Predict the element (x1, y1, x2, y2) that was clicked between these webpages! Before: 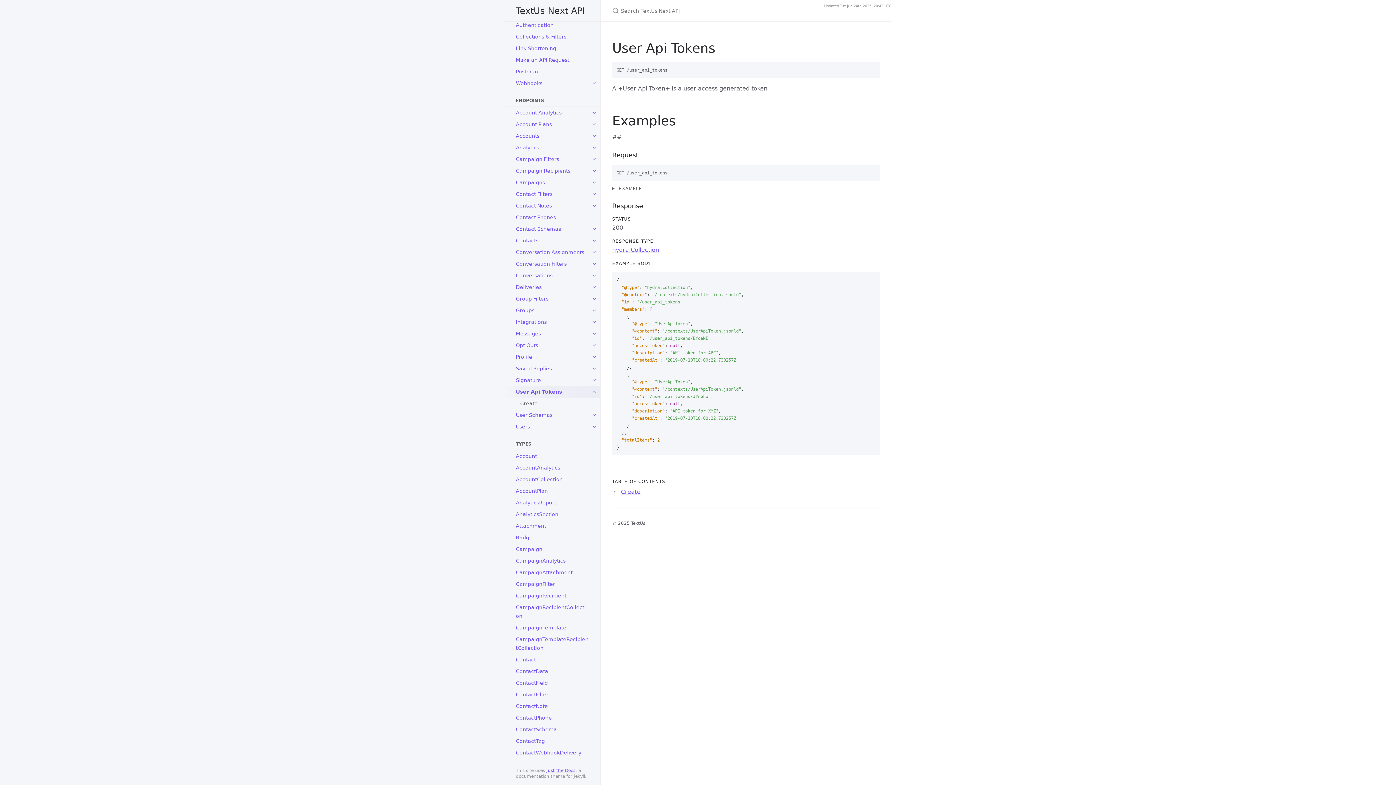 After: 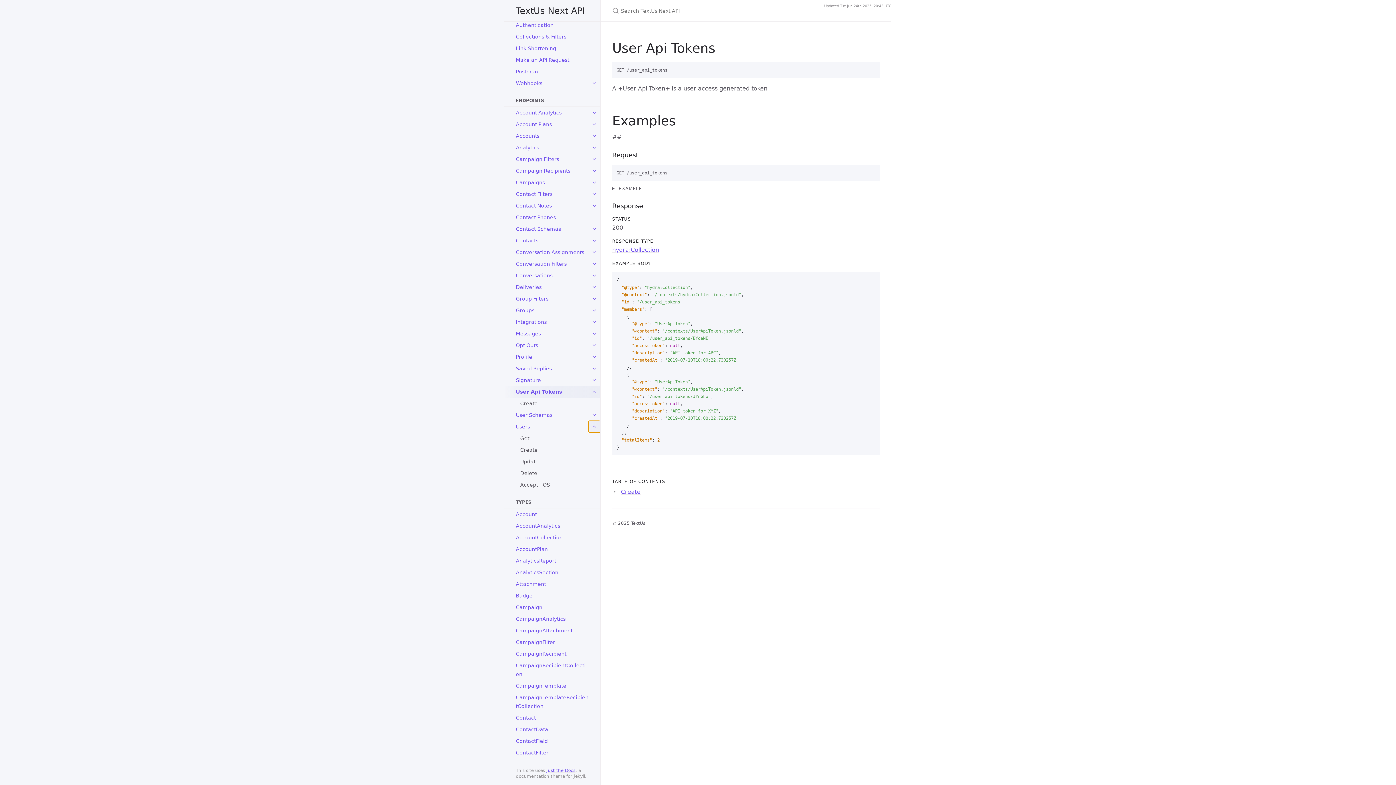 Action: bbox: (588, 421, 600, 432) label: toggle items in Users category